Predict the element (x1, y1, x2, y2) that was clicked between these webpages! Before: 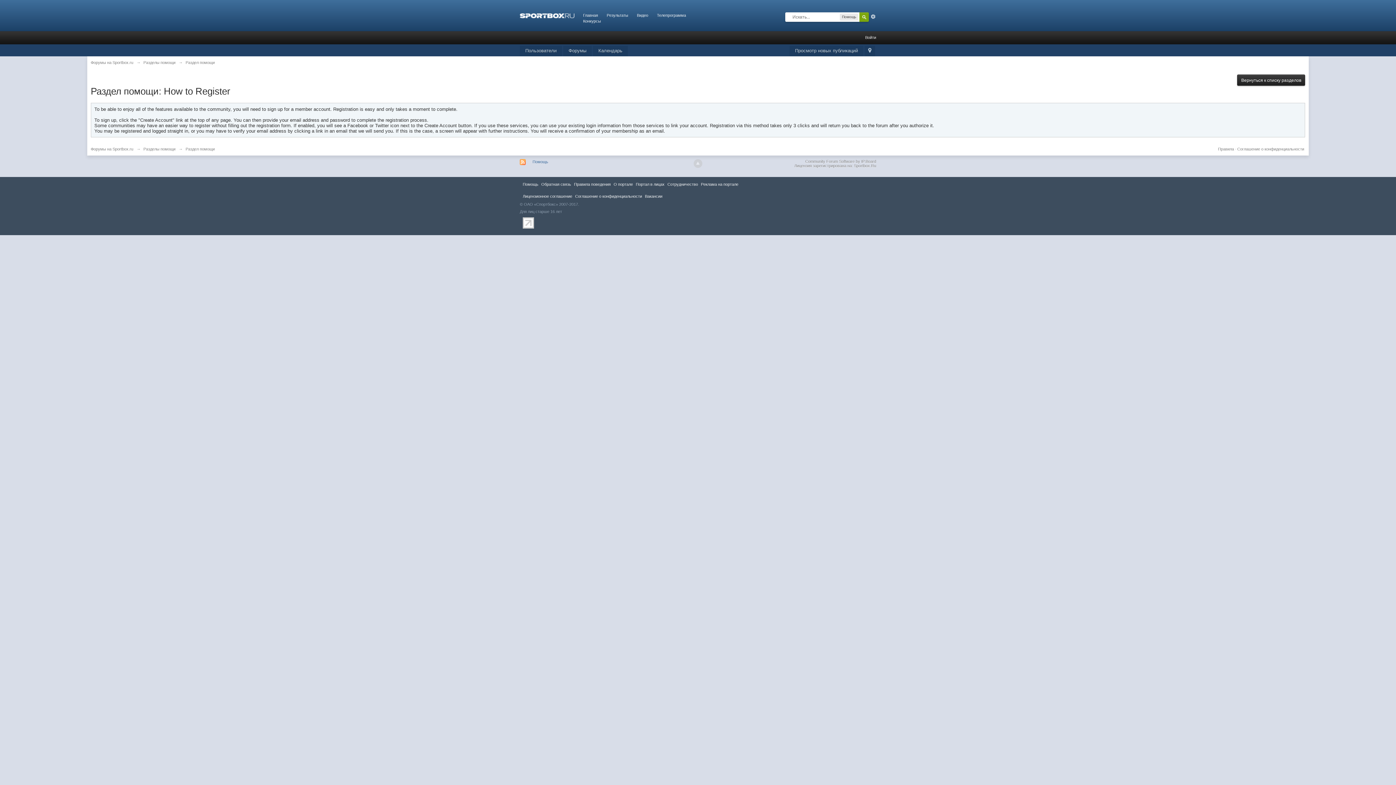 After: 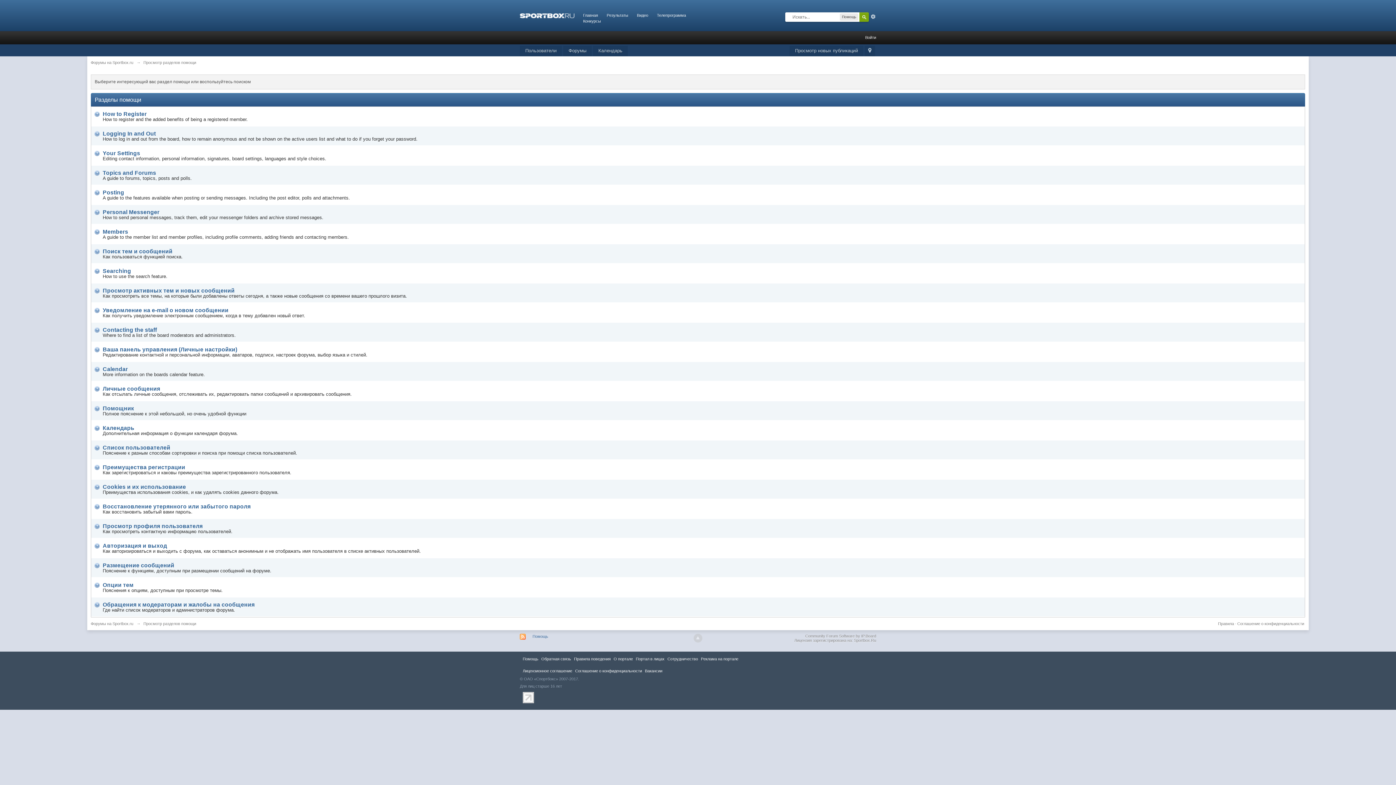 Action: bbox: (143, 60, 175, 64) label: Разделы помощи